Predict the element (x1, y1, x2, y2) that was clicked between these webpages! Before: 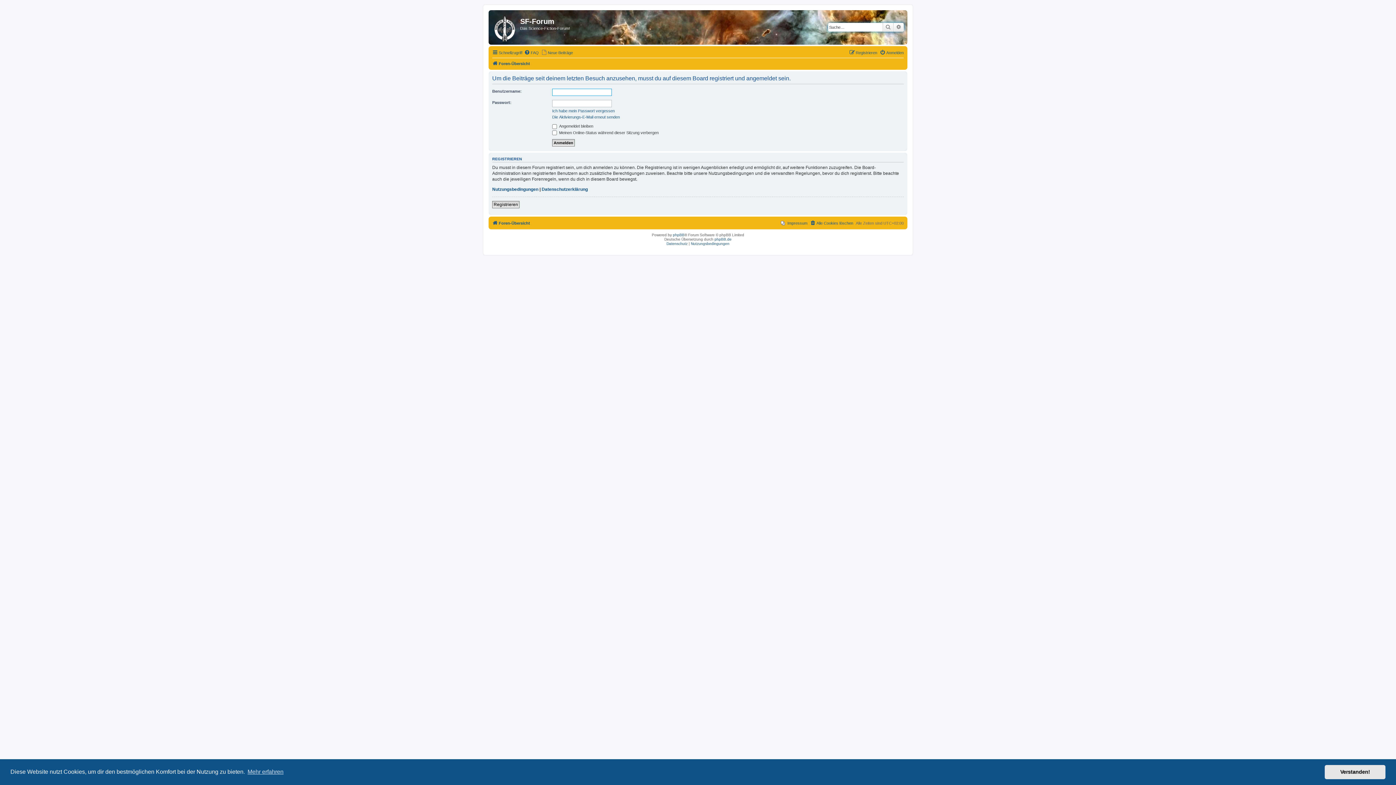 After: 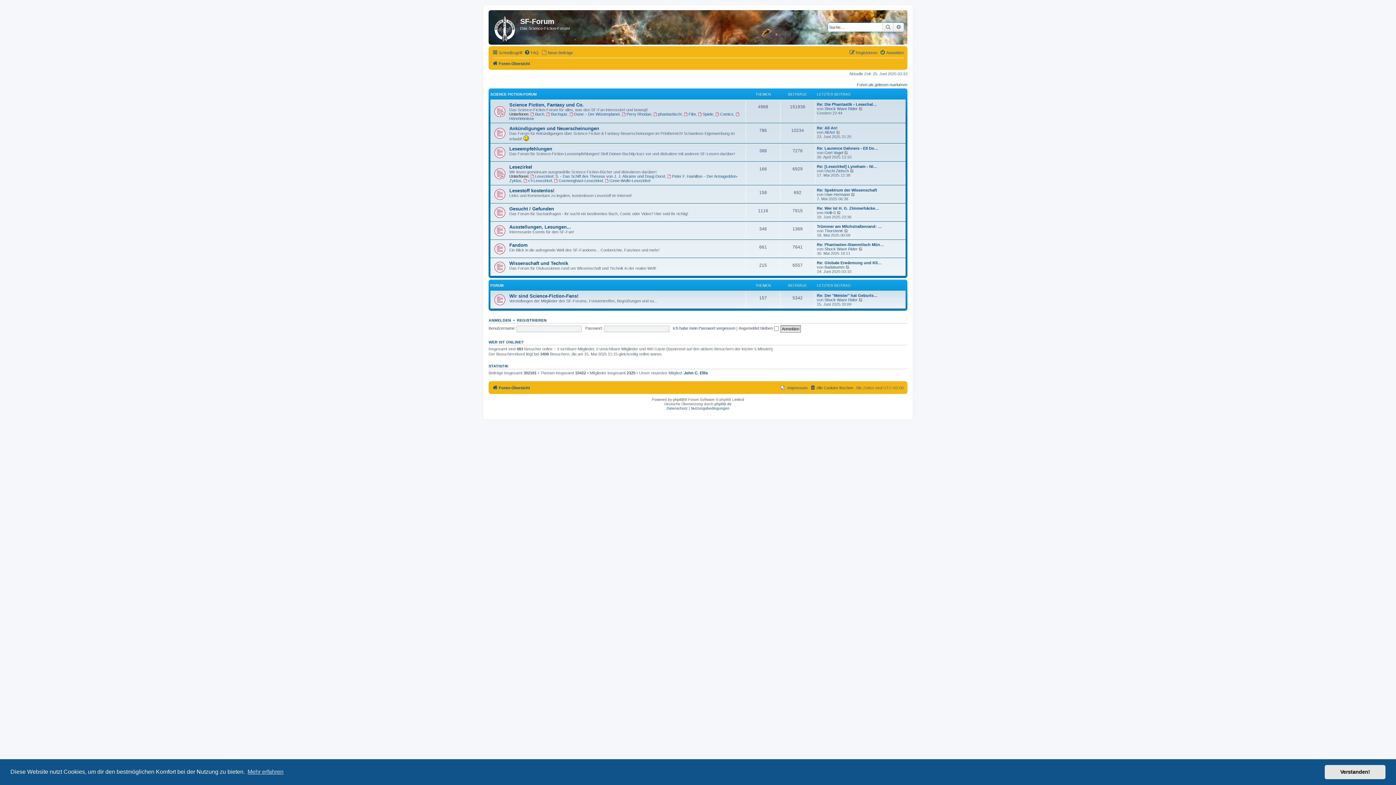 Action: label: Foren-Übersicht bbox: (492, 218, 530, 227)